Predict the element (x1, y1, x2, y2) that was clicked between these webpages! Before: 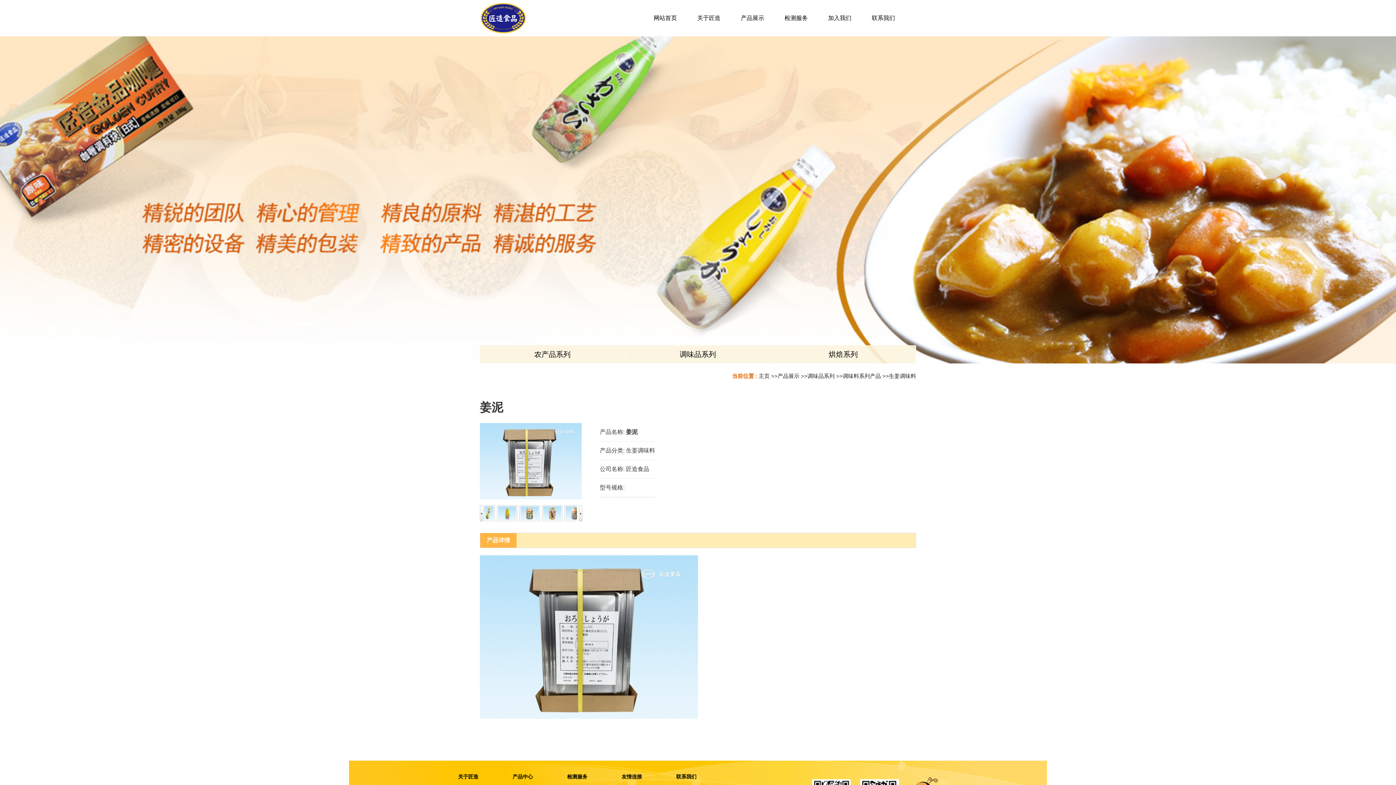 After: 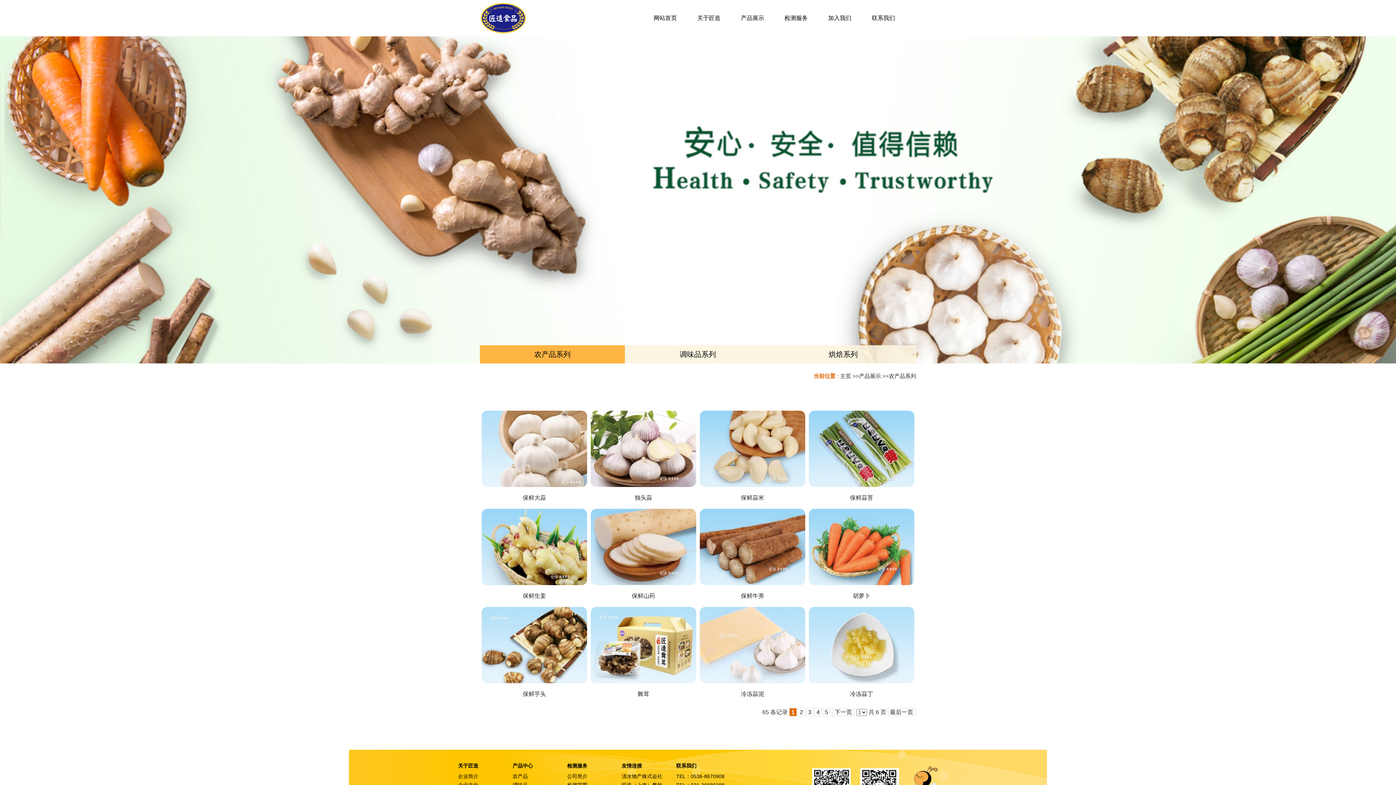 Action: label: 农产品系列 bbox: (480, 345, 625, 363)